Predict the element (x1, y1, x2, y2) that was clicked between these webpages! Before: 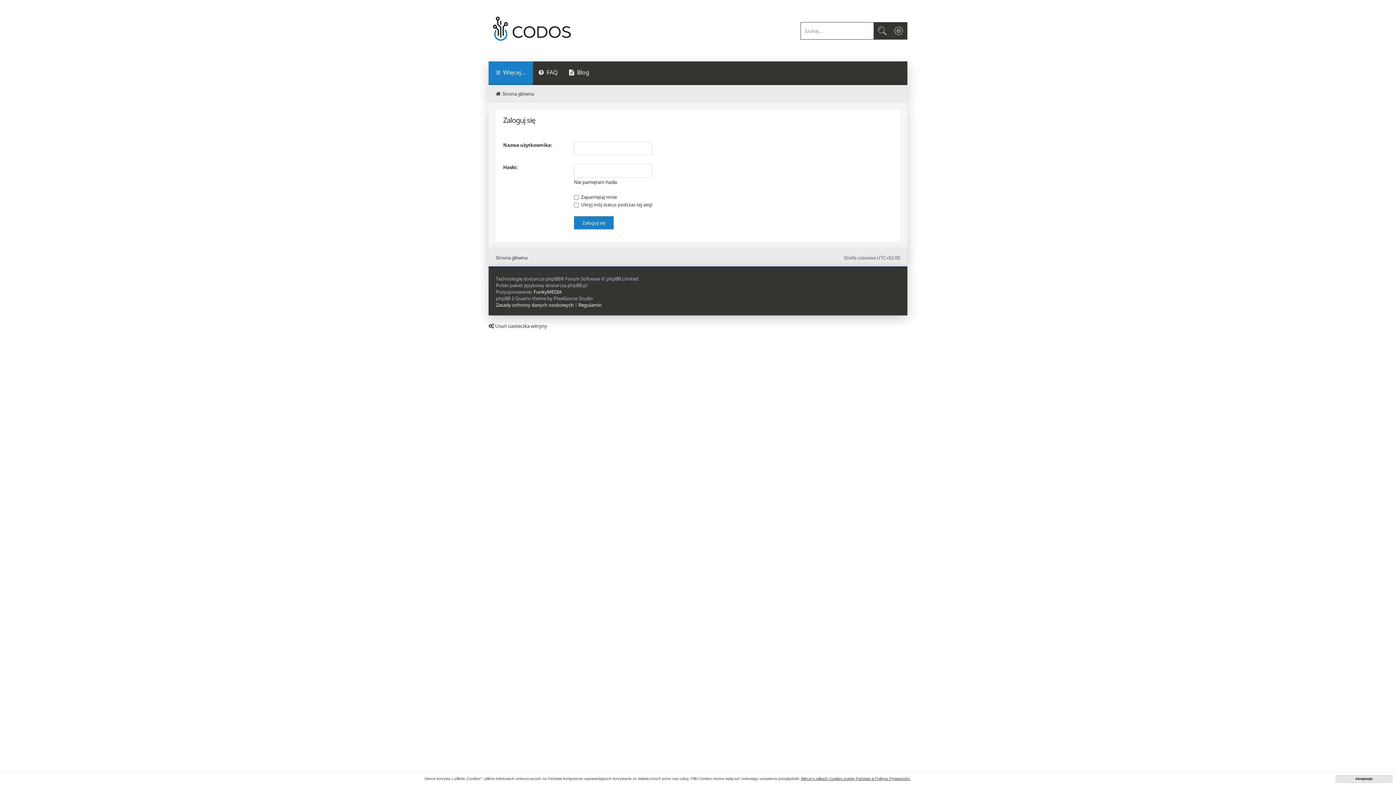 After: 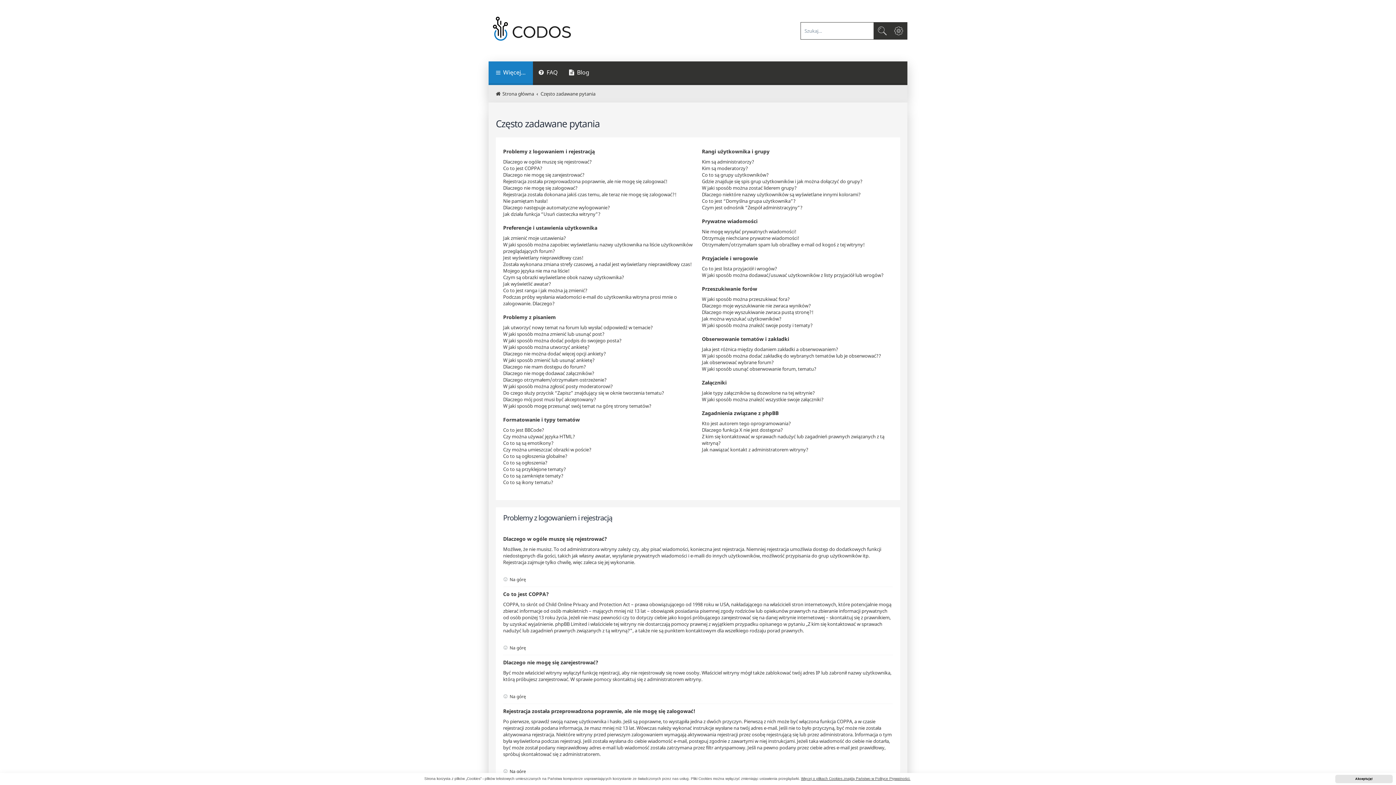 Action: label: FAQ bbox: (533, 61, 563, 85)